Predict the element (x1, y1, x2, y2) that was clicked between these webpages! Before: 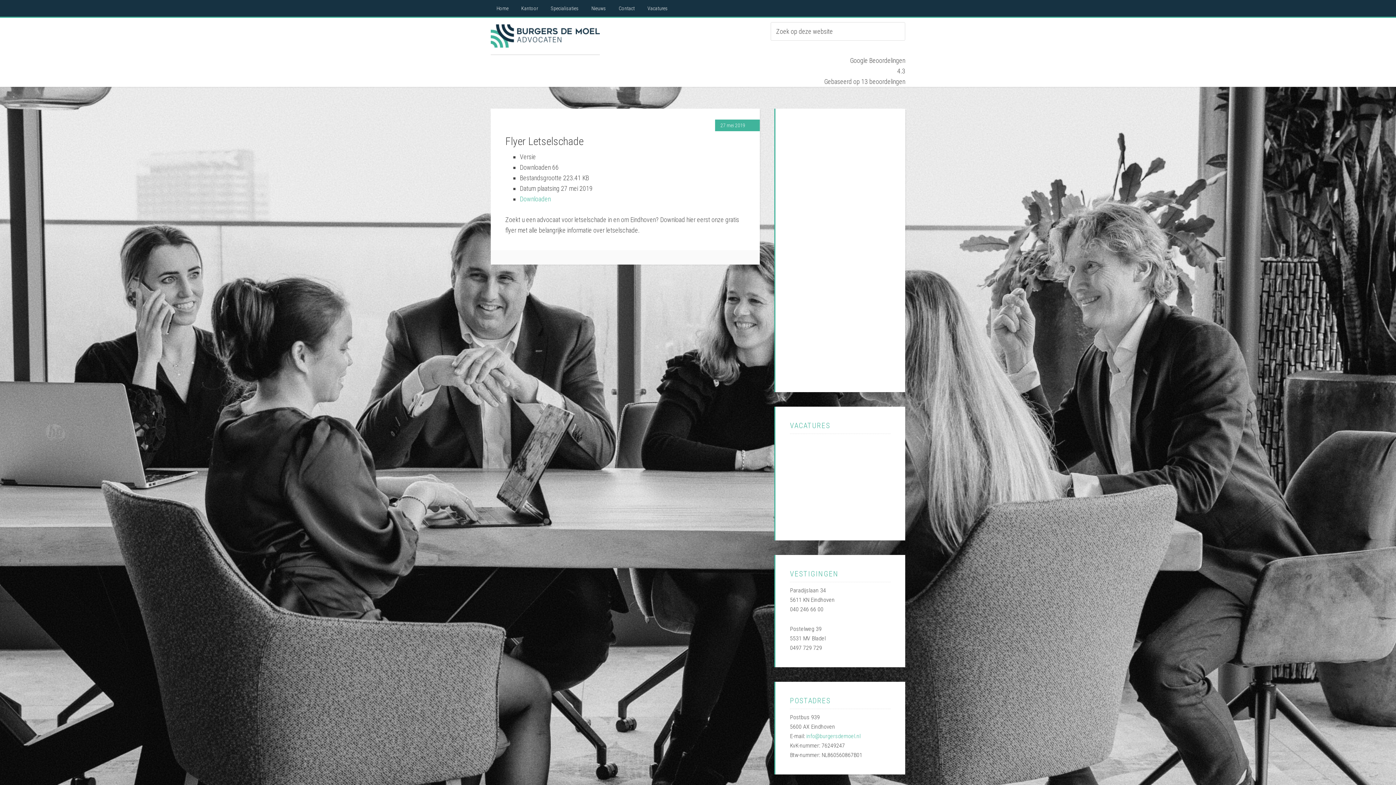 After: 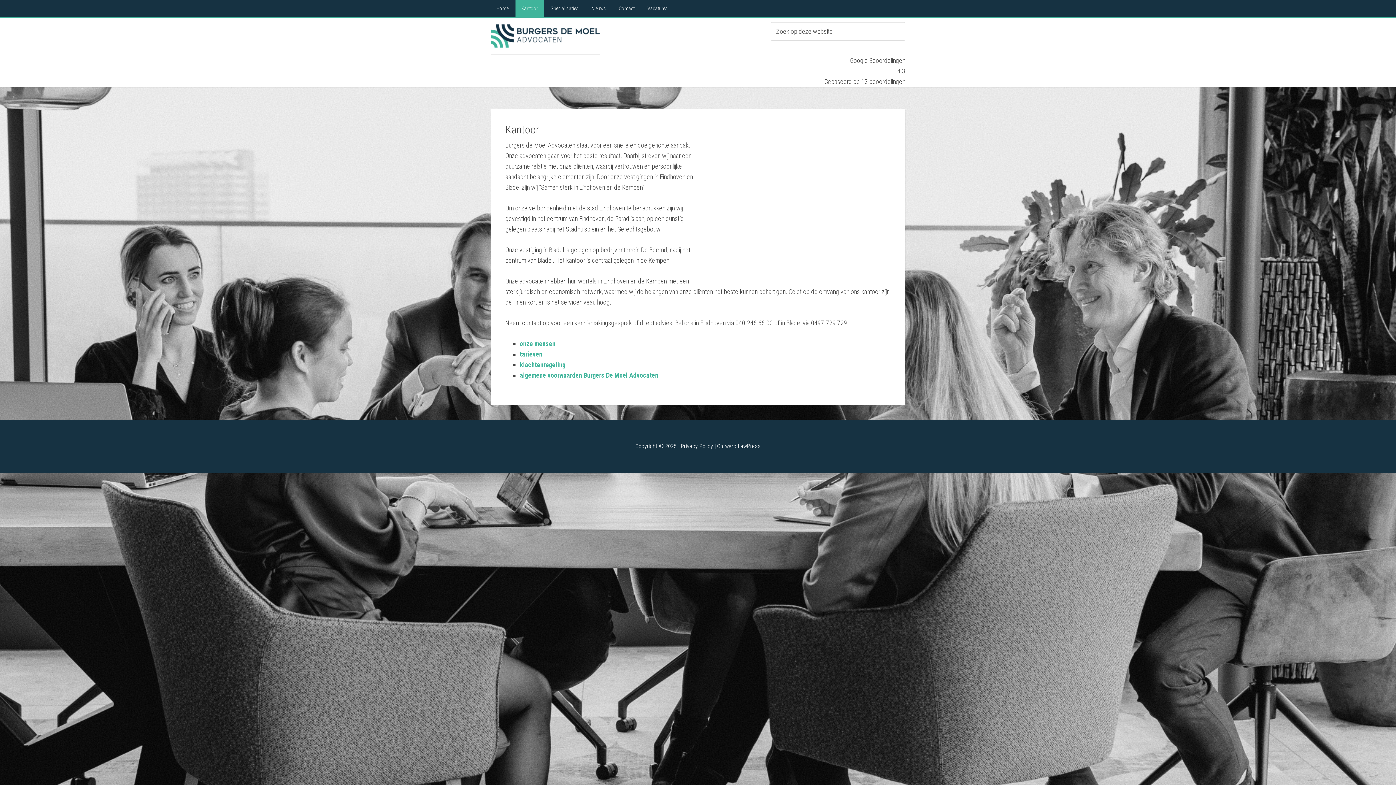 Action: bbox: (515, 0, 544, 16) label: Kantoor